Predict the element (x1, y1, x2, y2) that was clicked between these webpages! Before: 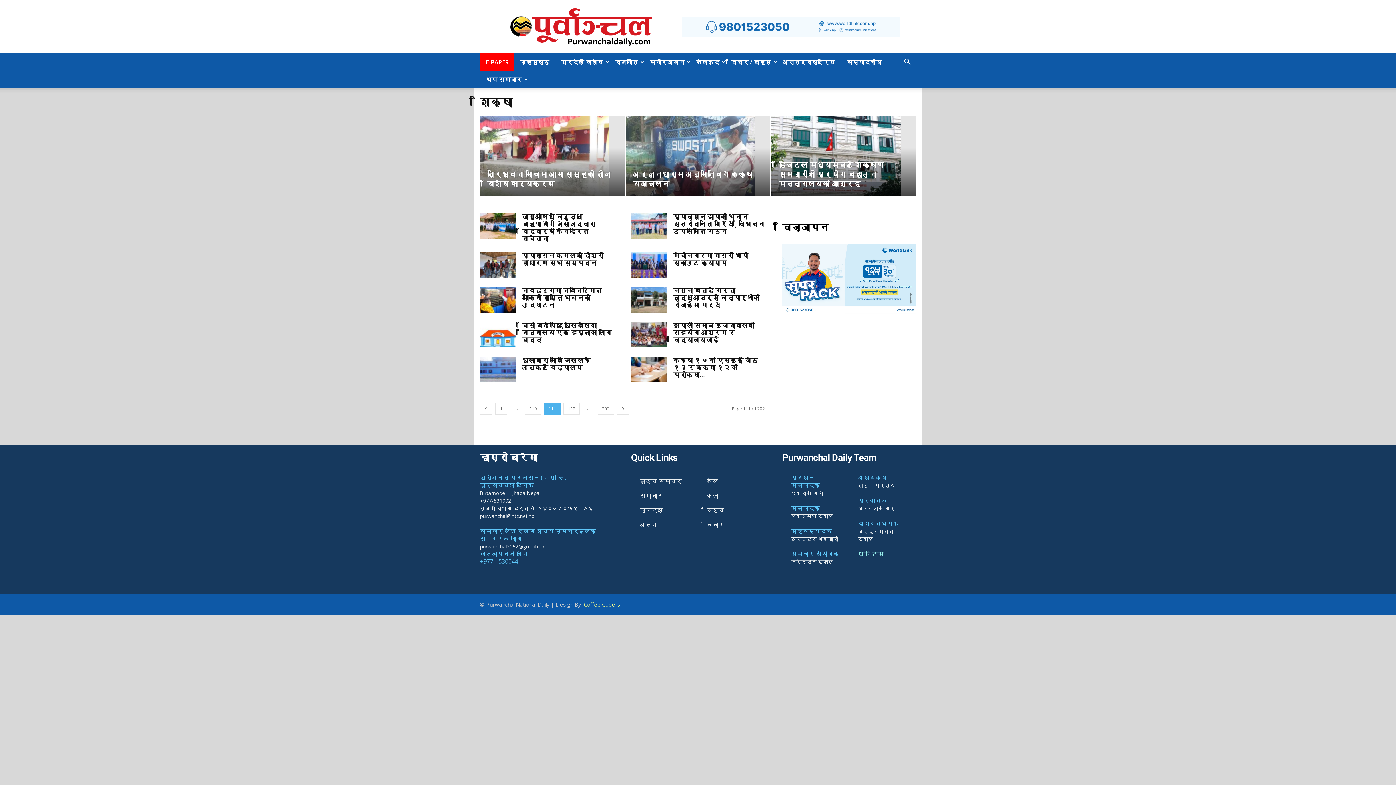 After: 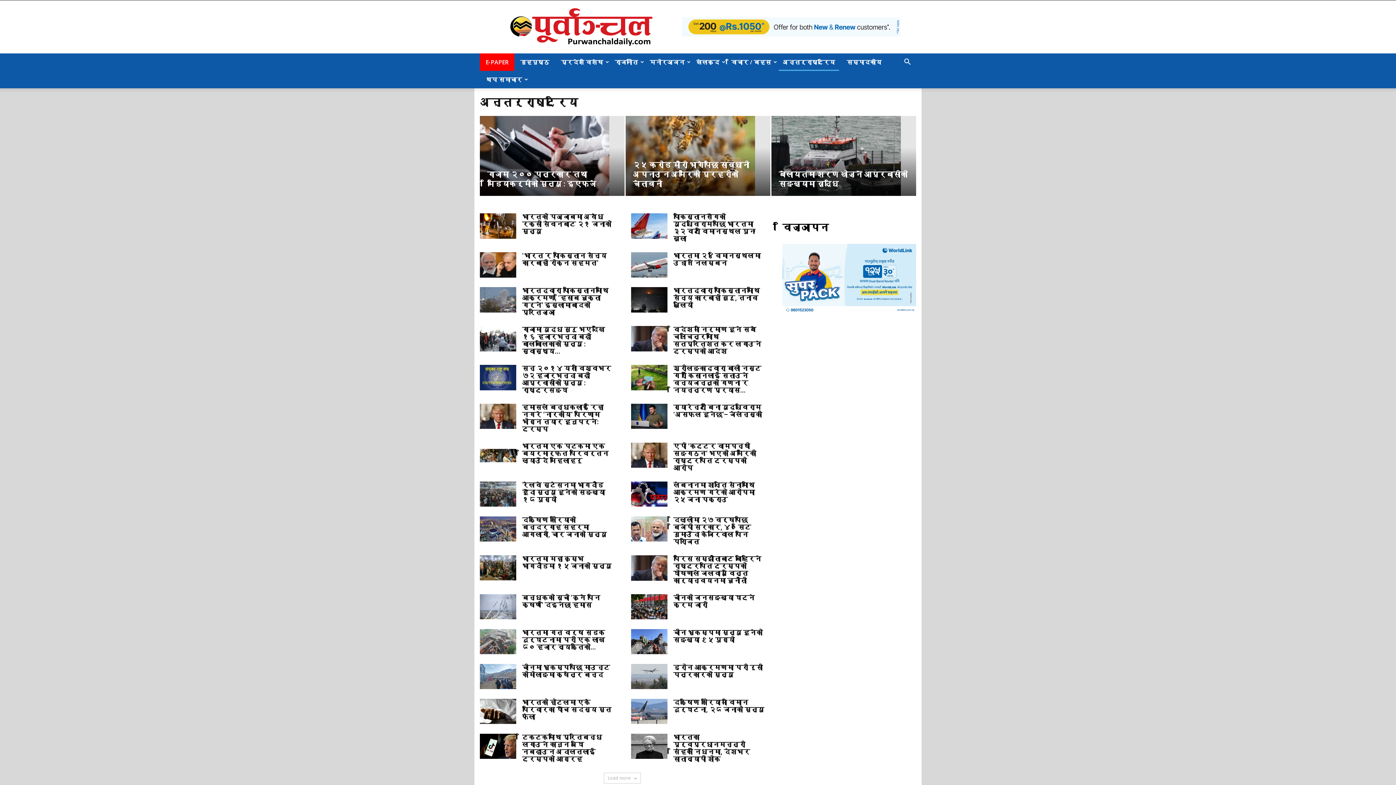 Action: bbox: (778, 53, 839, 70) label: अन्तर्राष्ट्रिय